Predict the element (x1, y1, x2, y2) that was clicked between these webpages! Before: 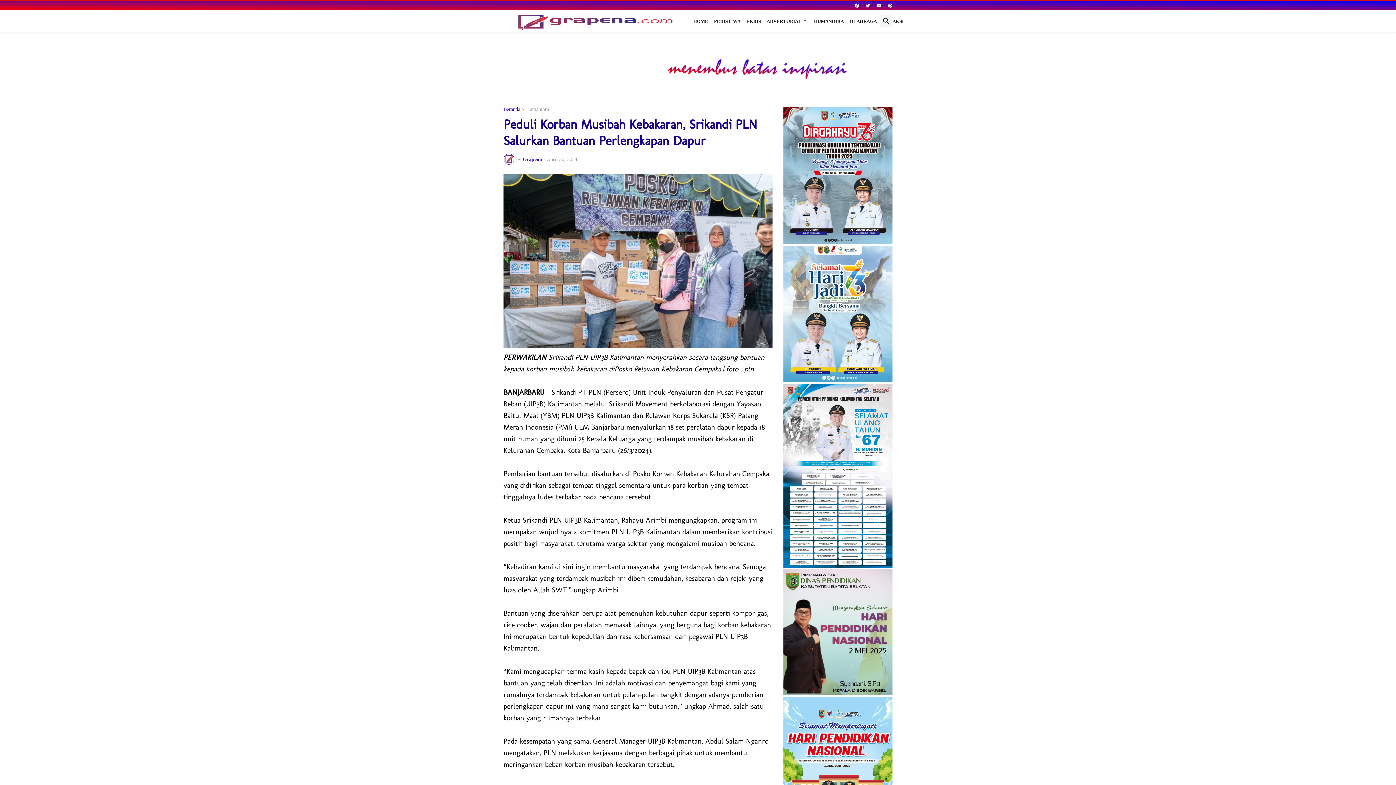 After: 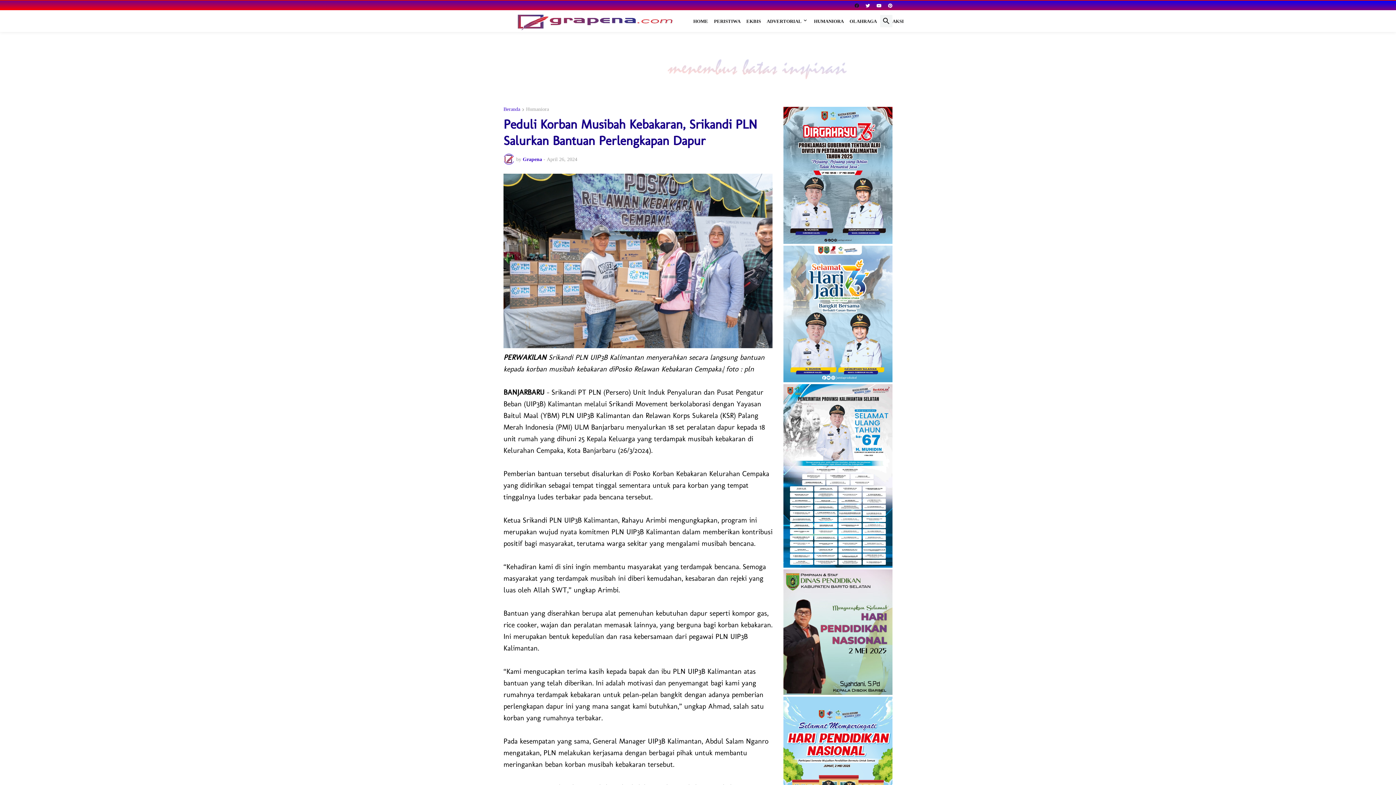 Action: bbox: (854, 0, 859, 10)